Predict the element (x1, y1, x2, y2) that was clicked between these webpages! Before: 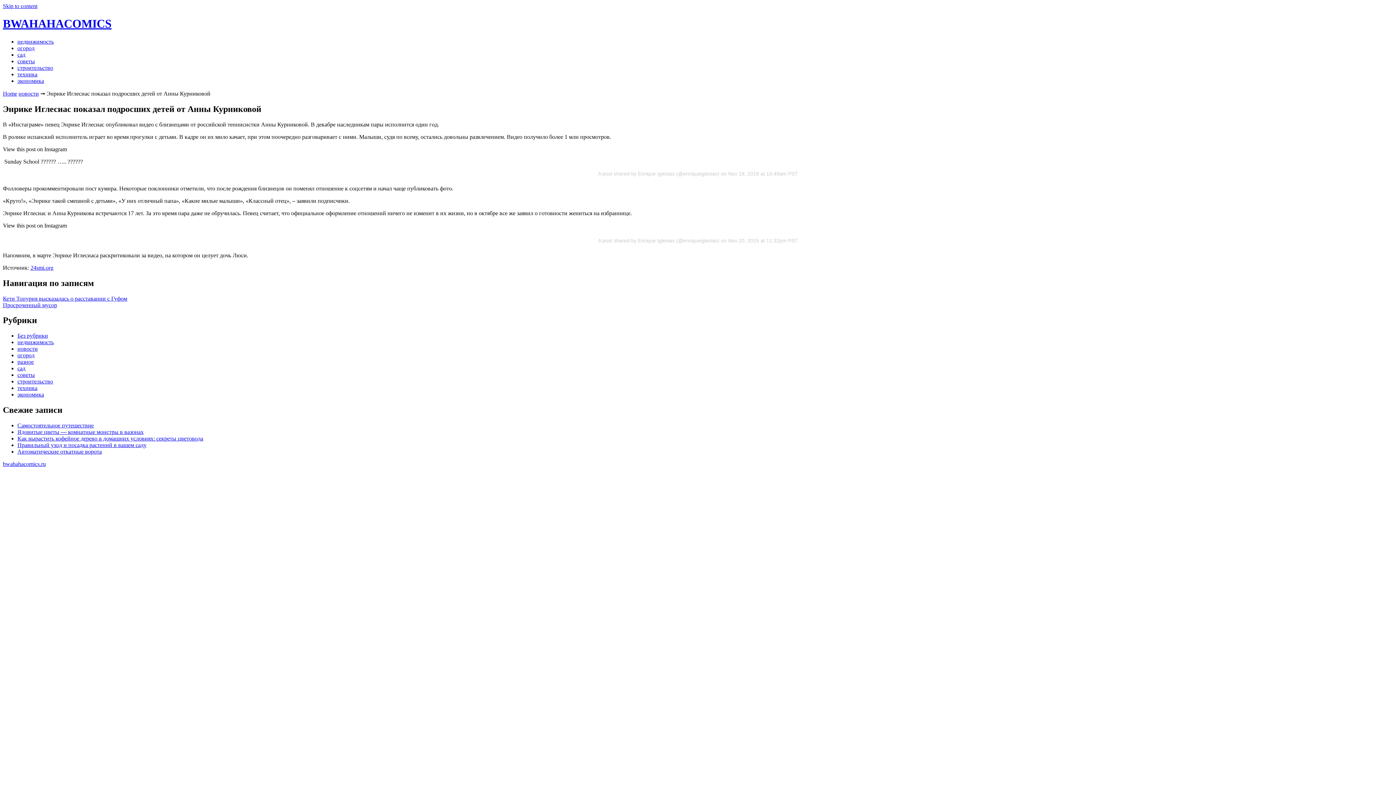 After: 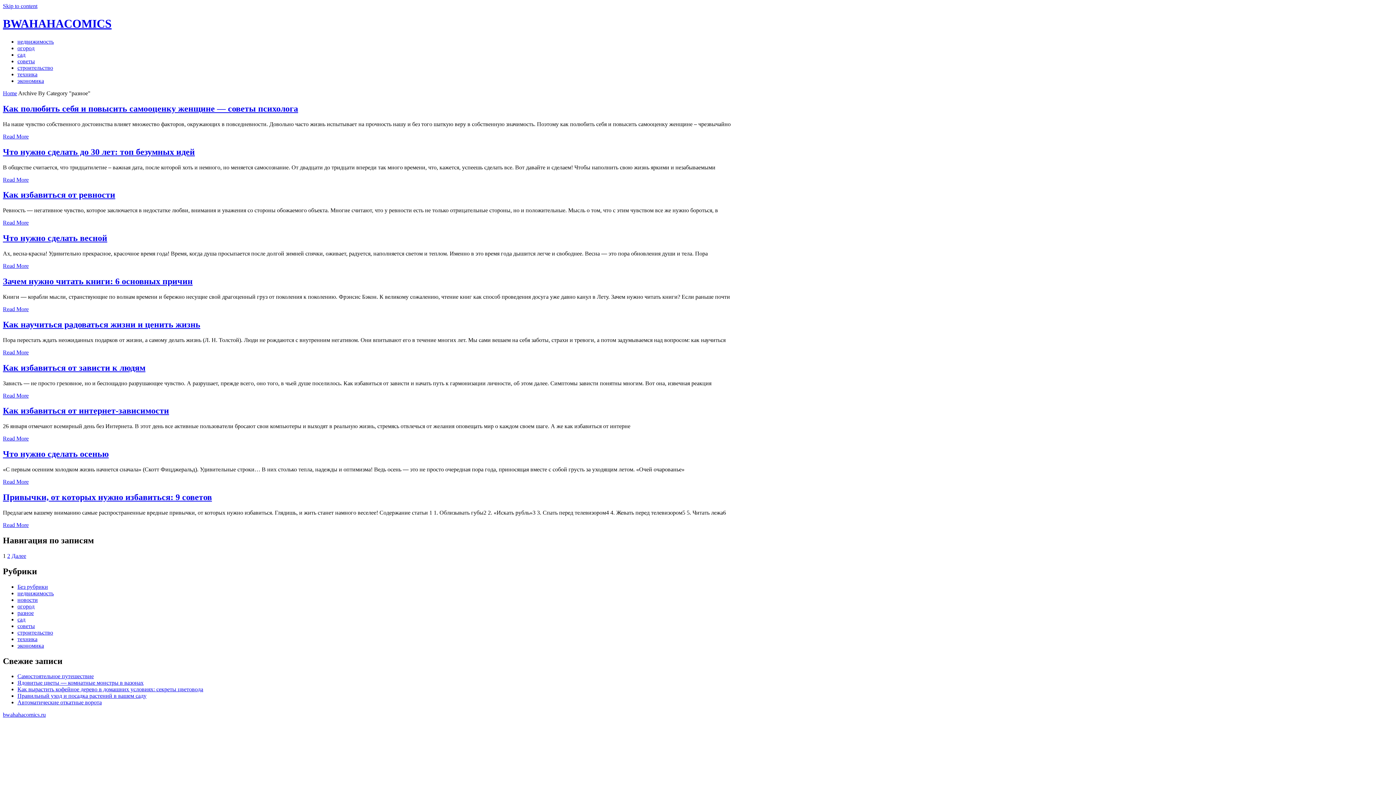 Action: bbox: (17, 359, 33, 365) label: разное